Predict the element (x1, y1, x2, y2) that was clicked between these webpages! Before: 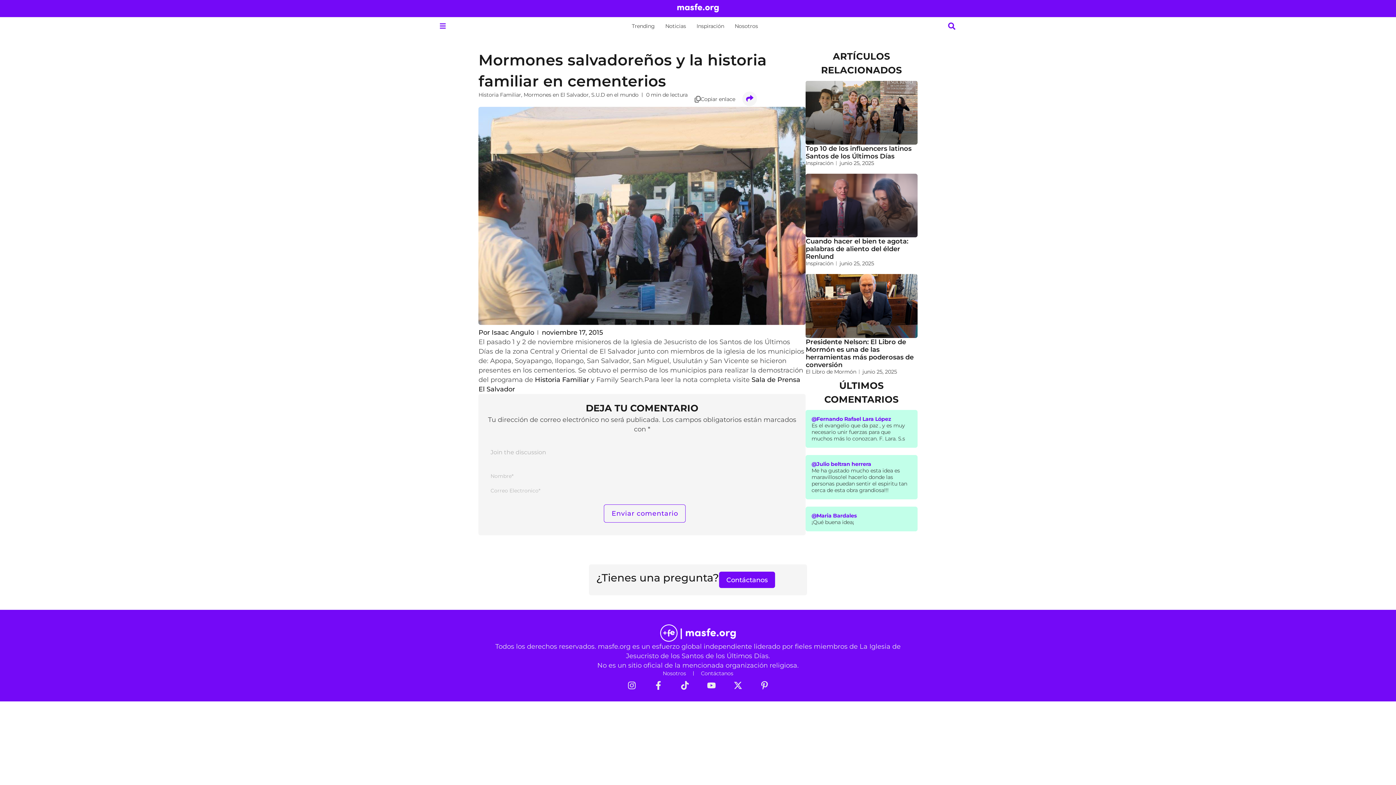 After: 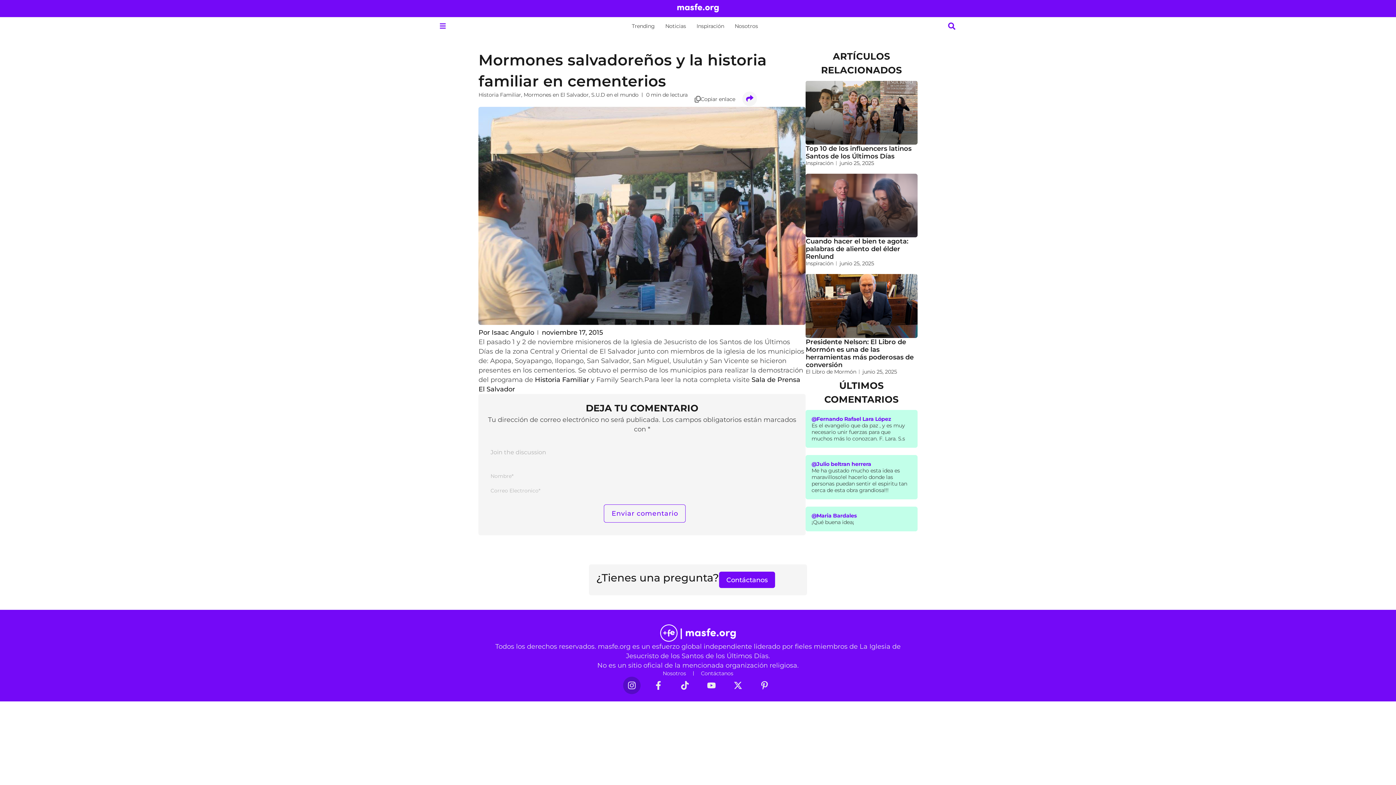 Action: bbox: (623, 676, 640, 694) label: Instagram